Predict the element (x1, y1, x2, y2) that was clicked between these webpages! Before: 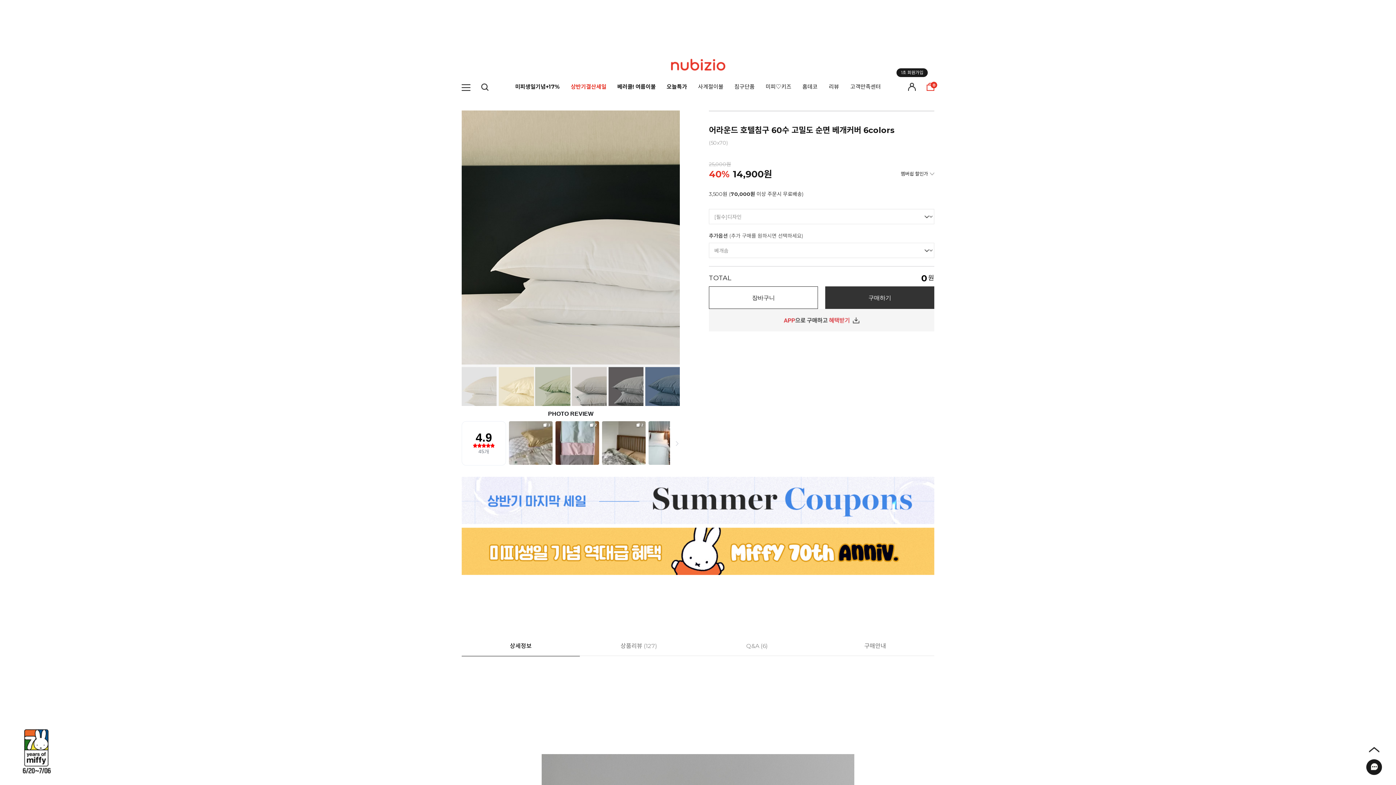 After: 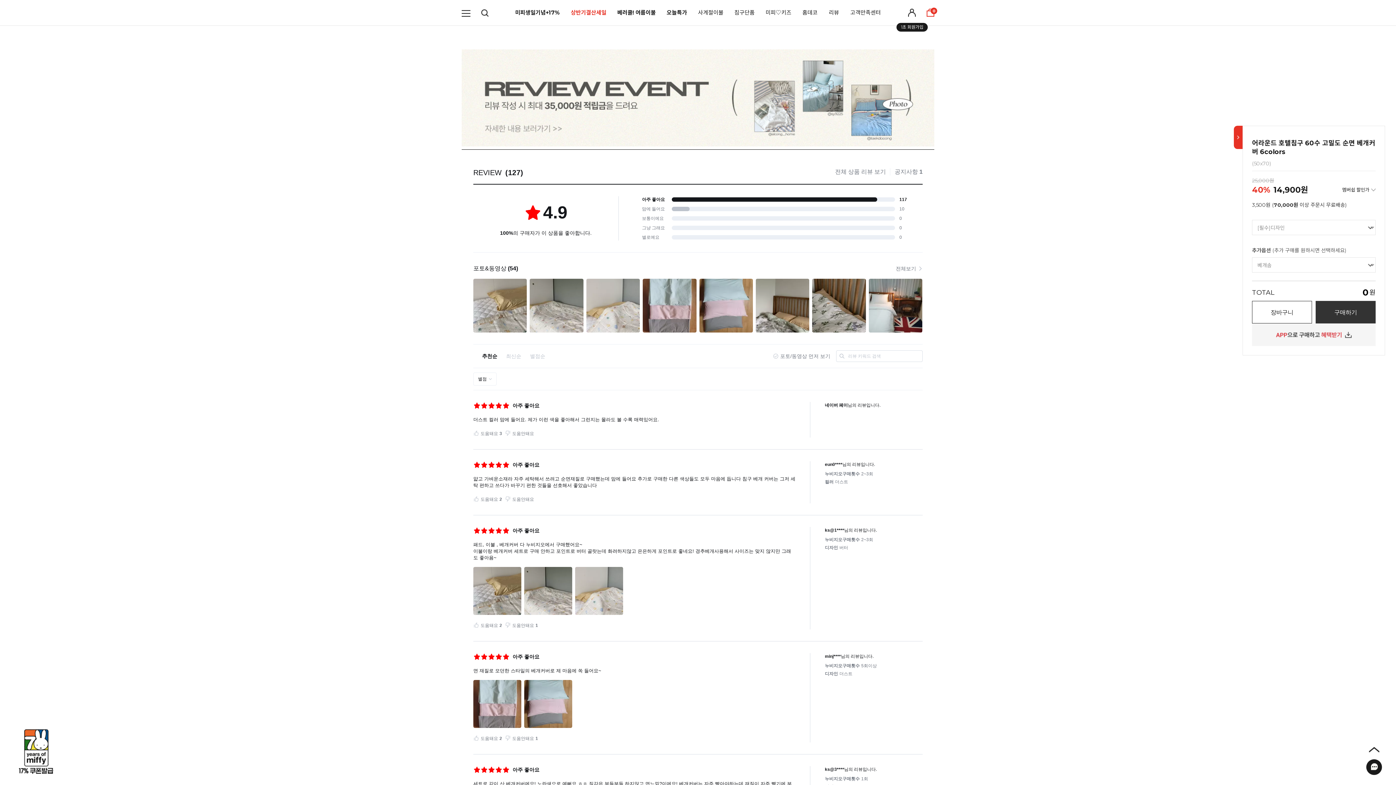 Action: bbox: (580, 636, 698, 656) label: 상품리뷰 (127)